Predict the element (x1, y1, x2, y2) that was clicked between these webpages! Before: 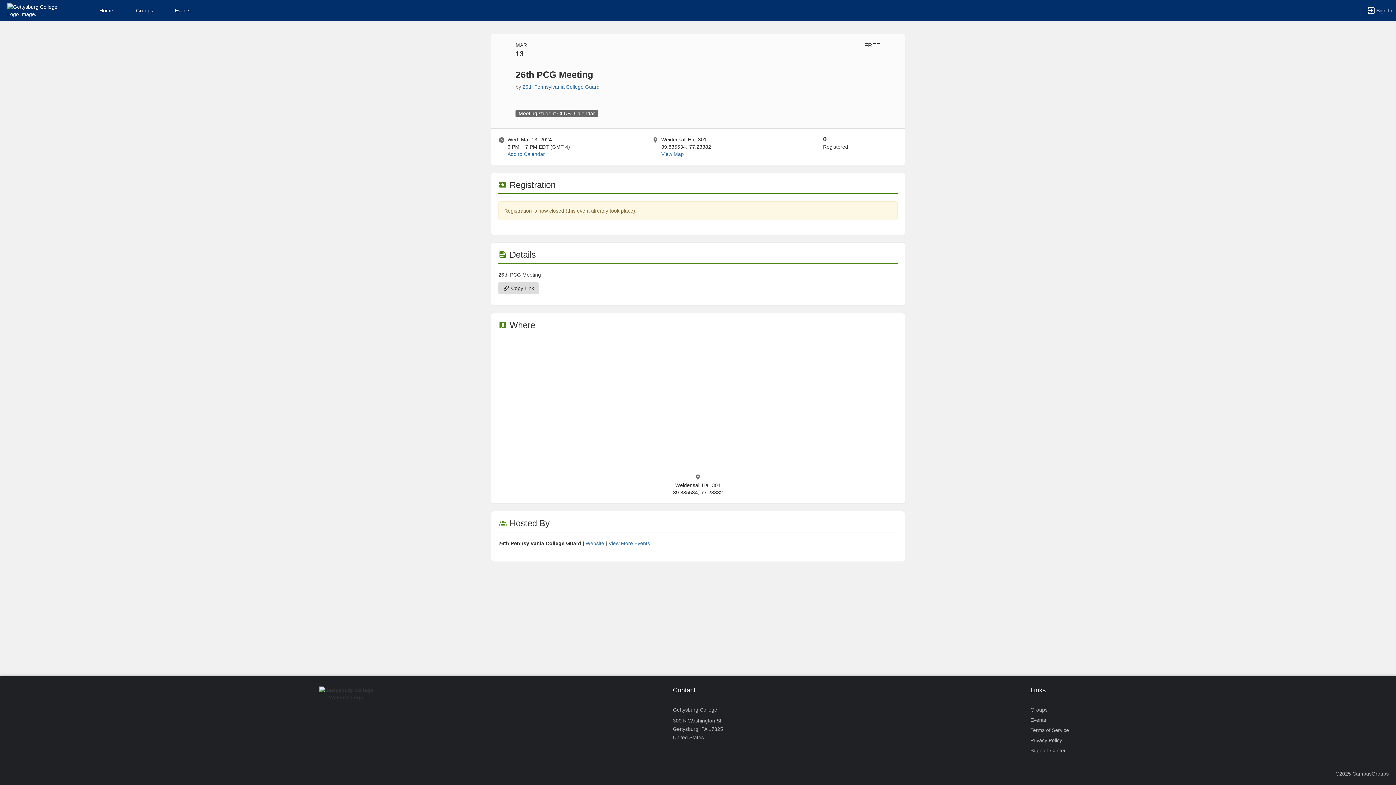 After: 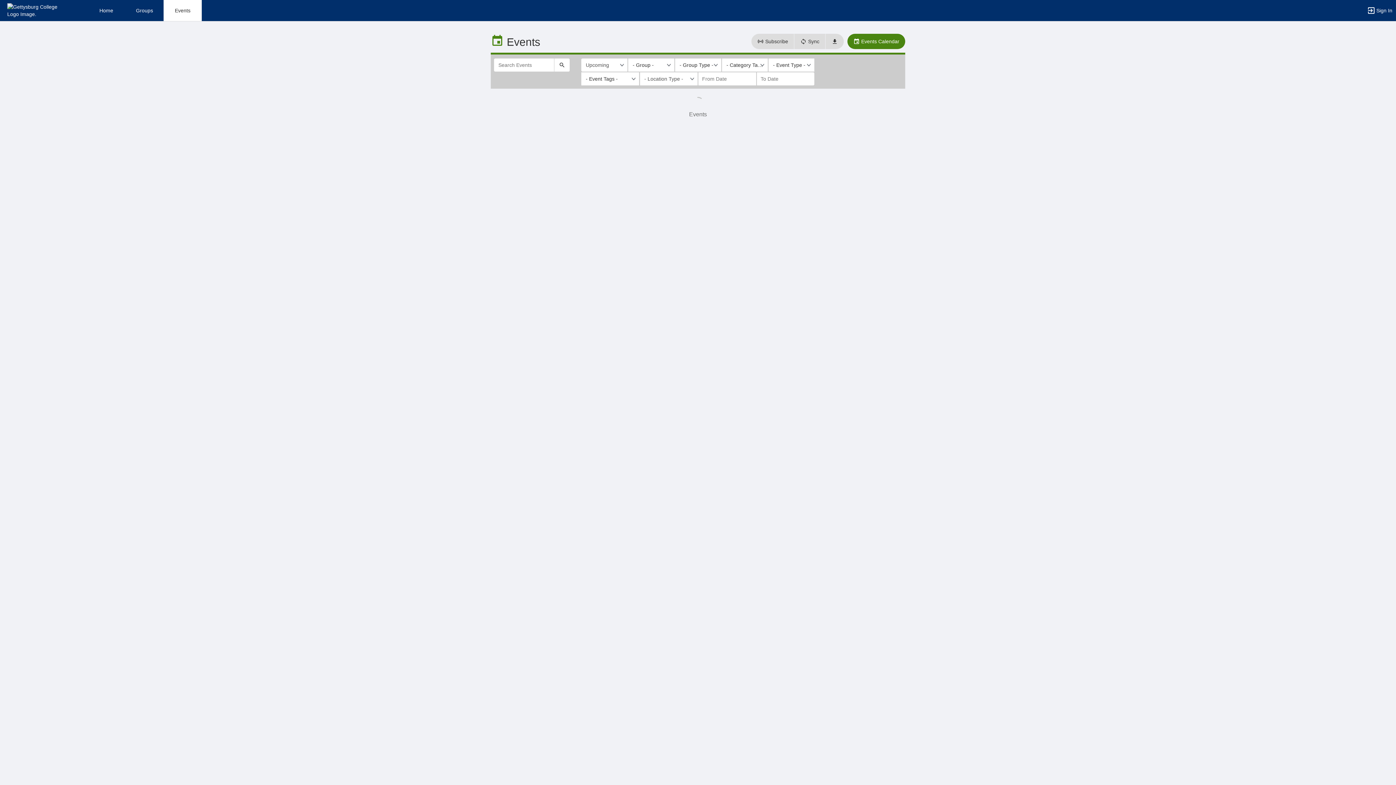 Action: bbox: (1030, 715, 1046, 725) label: Events